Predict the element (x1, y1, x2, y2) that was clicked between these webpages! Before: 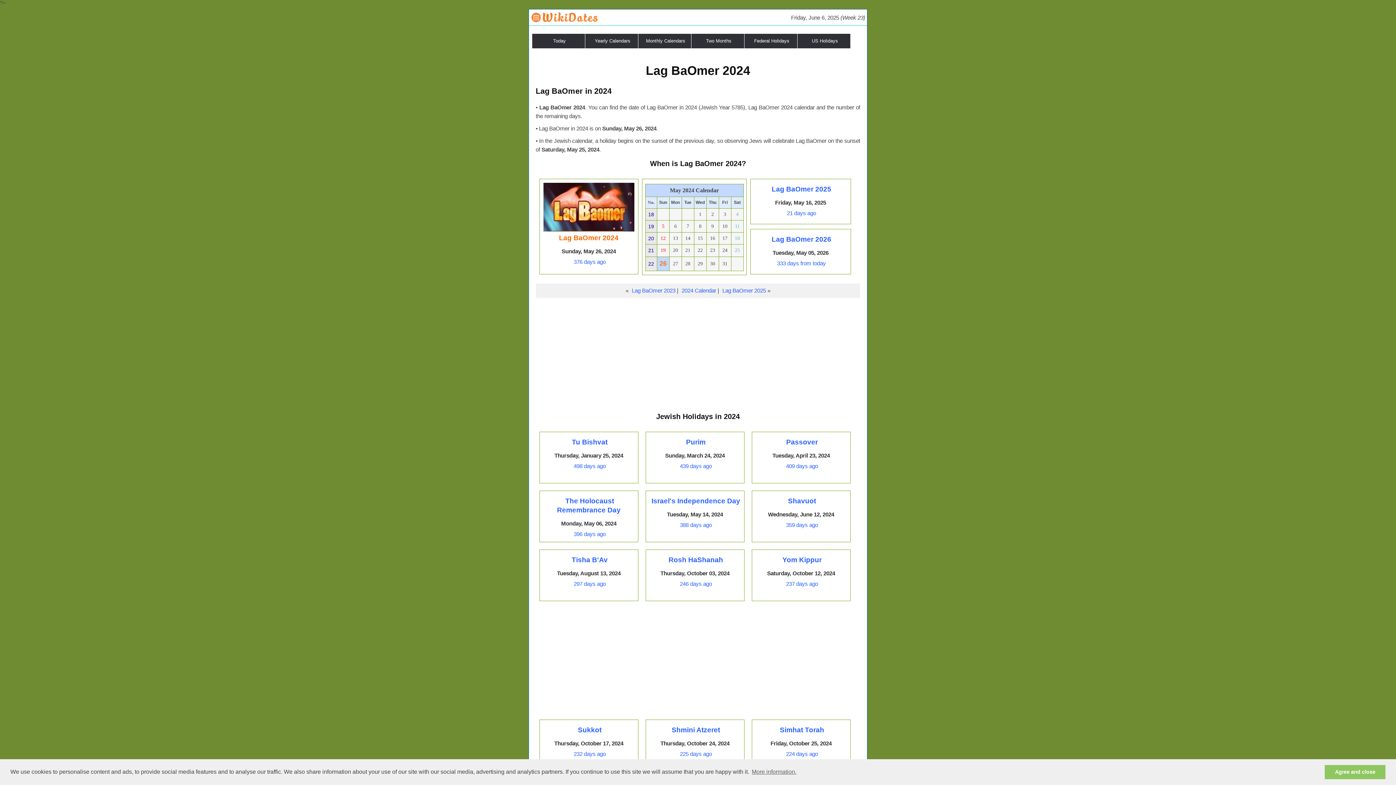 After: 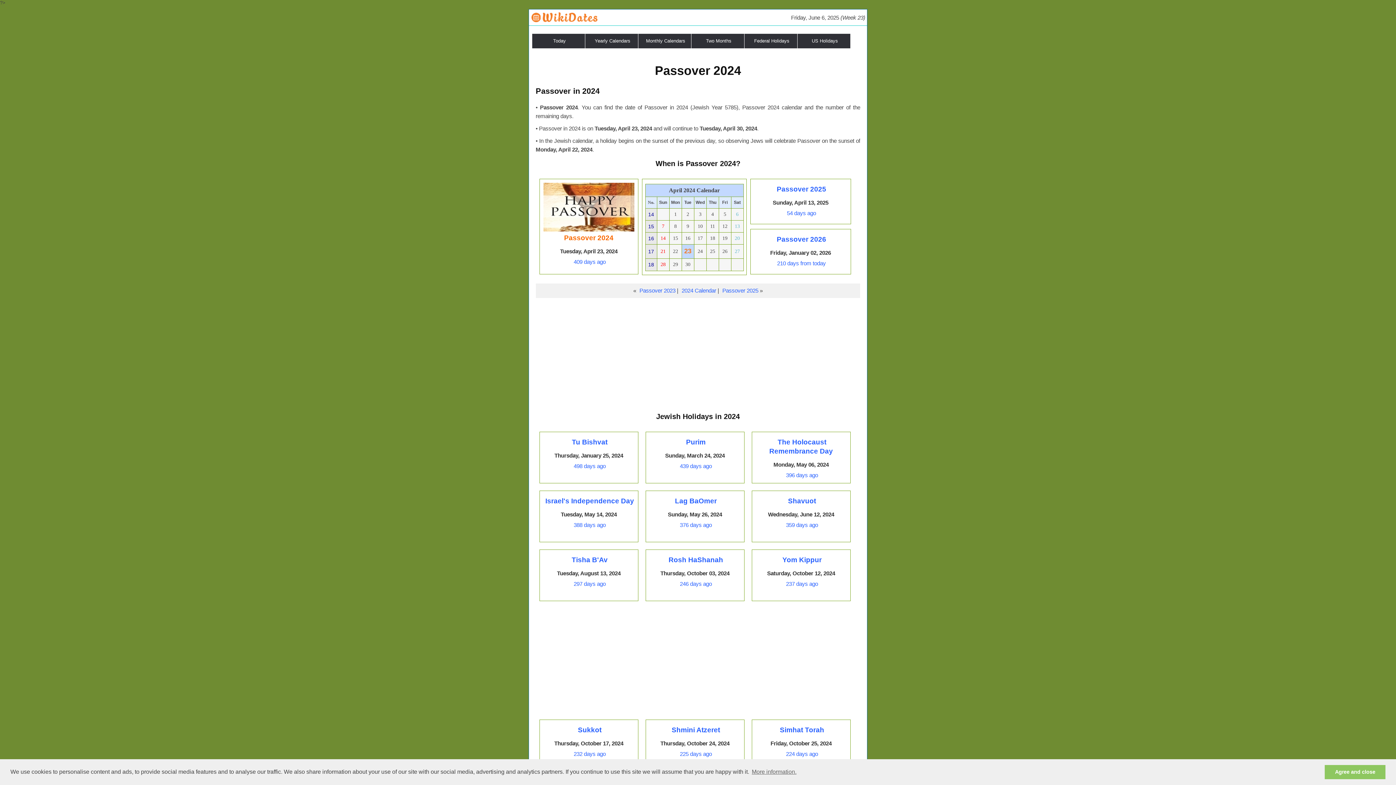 Action: bbox: (784, 436, 818, 448) label: Passover